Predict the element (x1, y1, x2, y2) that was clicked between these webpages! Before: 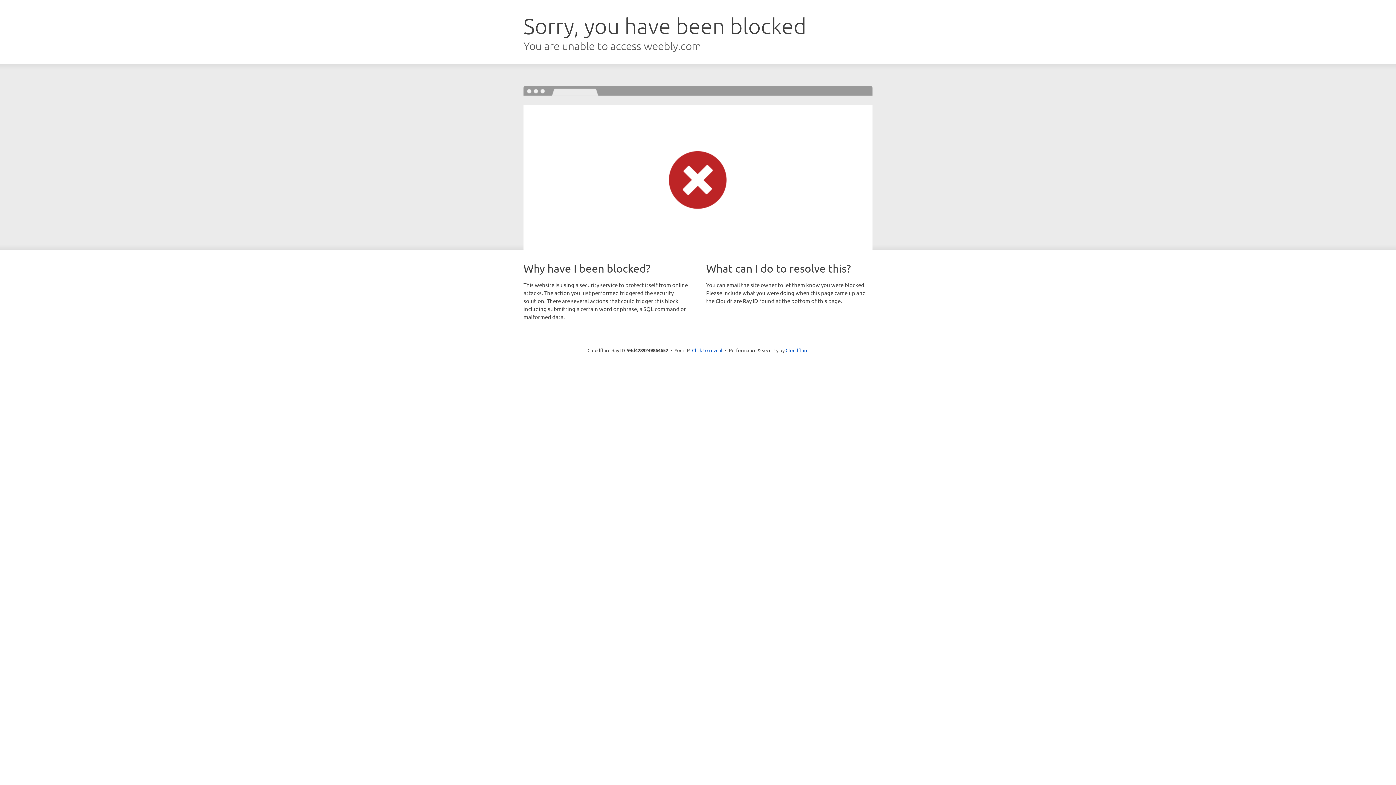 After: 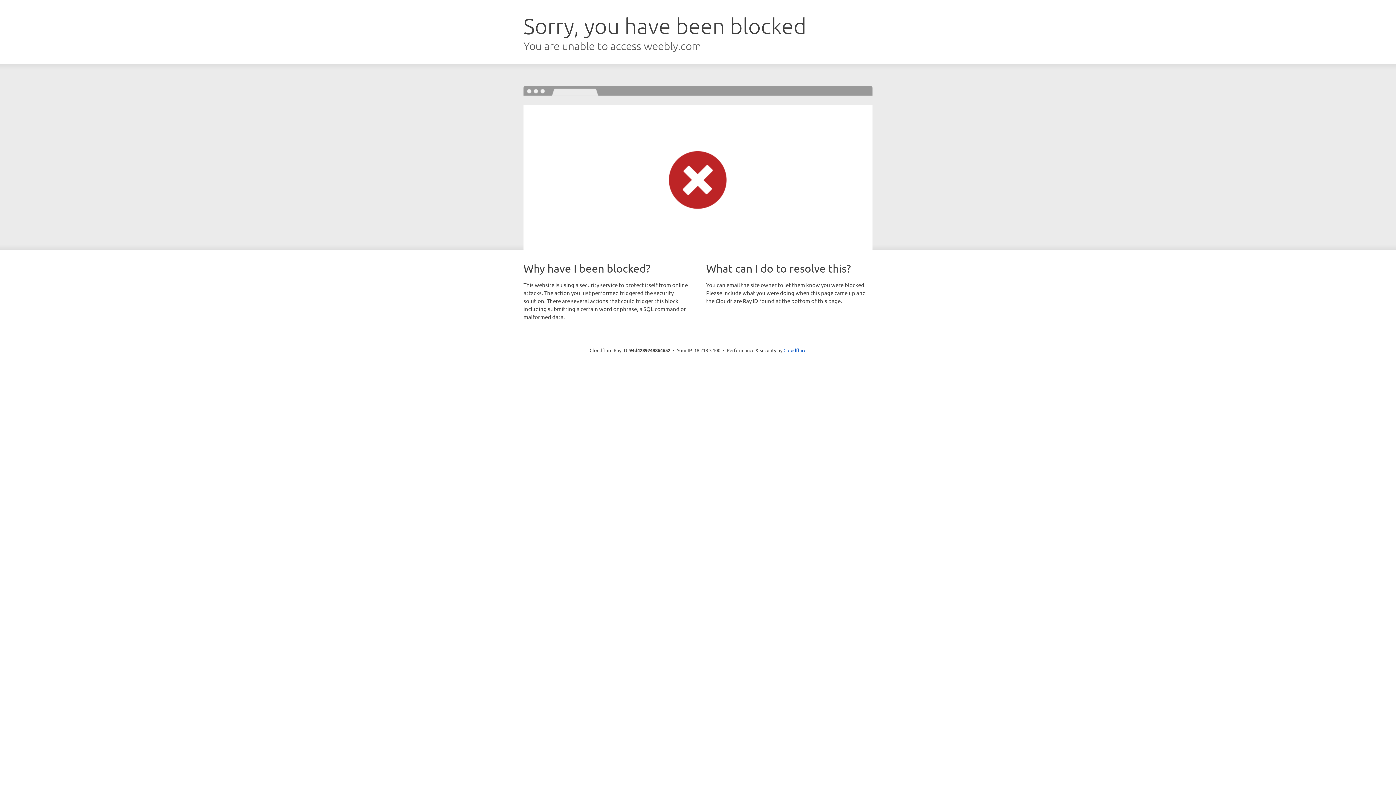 Action: label: Click to reveal bbox: (692, 346, 722, 353)